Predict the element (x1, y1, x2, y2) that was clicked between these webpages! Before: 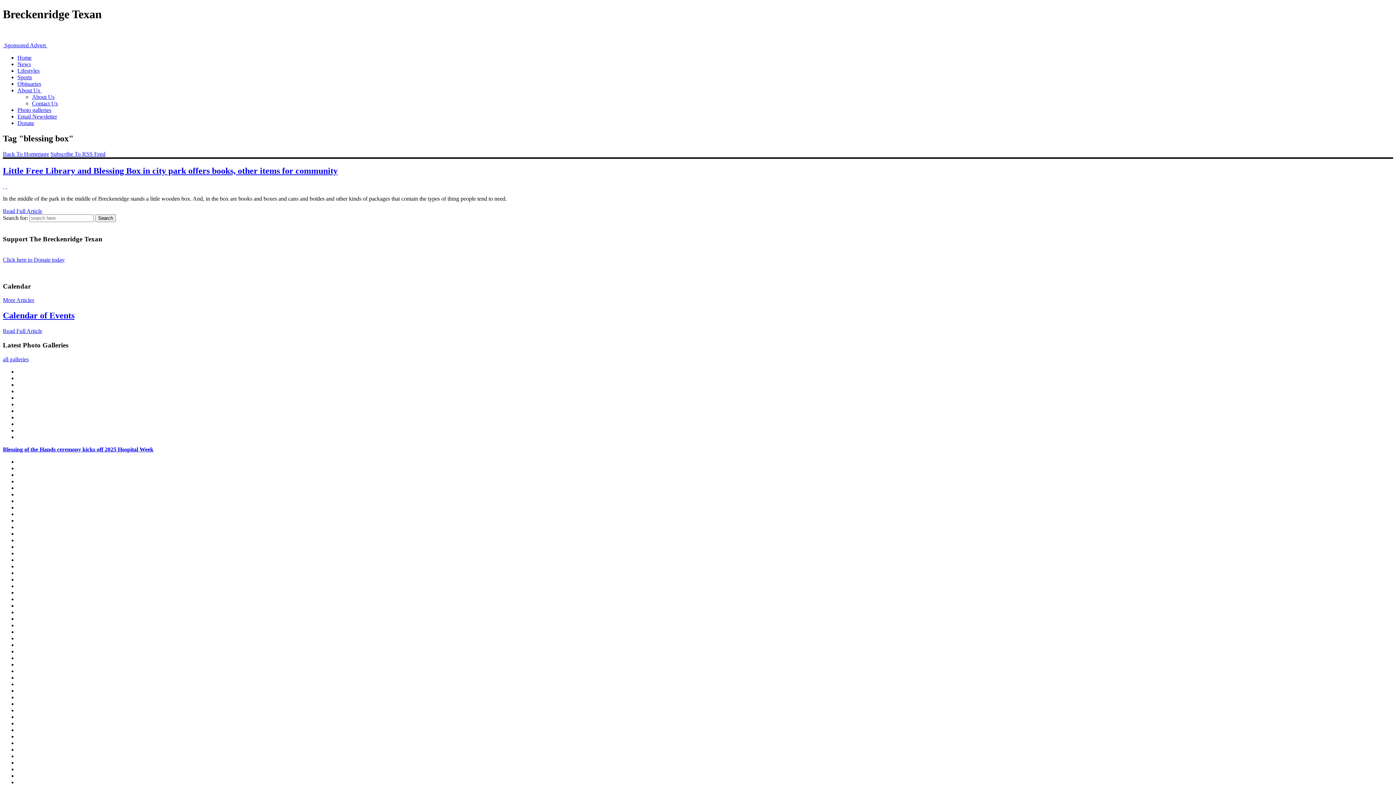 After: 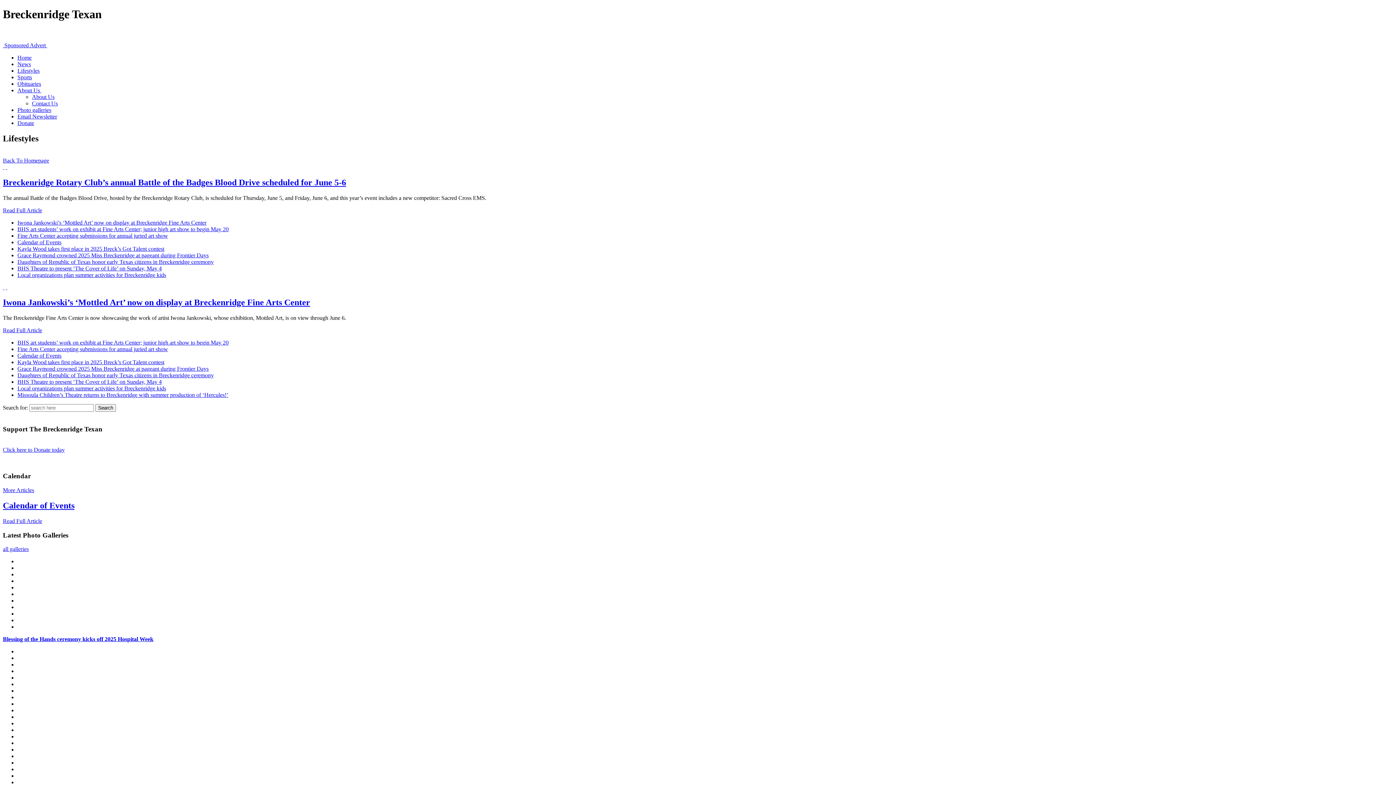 Action: bbox: (17, 67, 39, 73) label: Lifestyles